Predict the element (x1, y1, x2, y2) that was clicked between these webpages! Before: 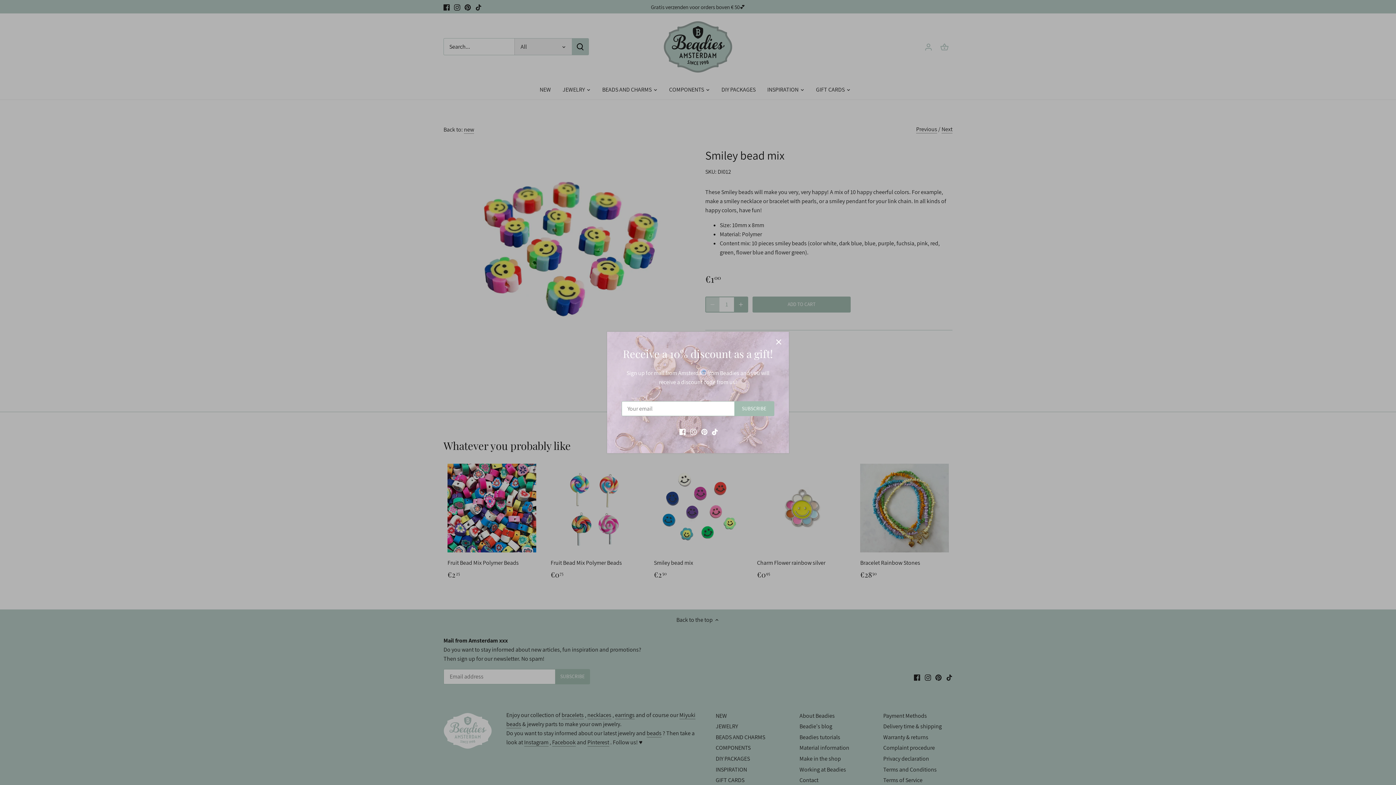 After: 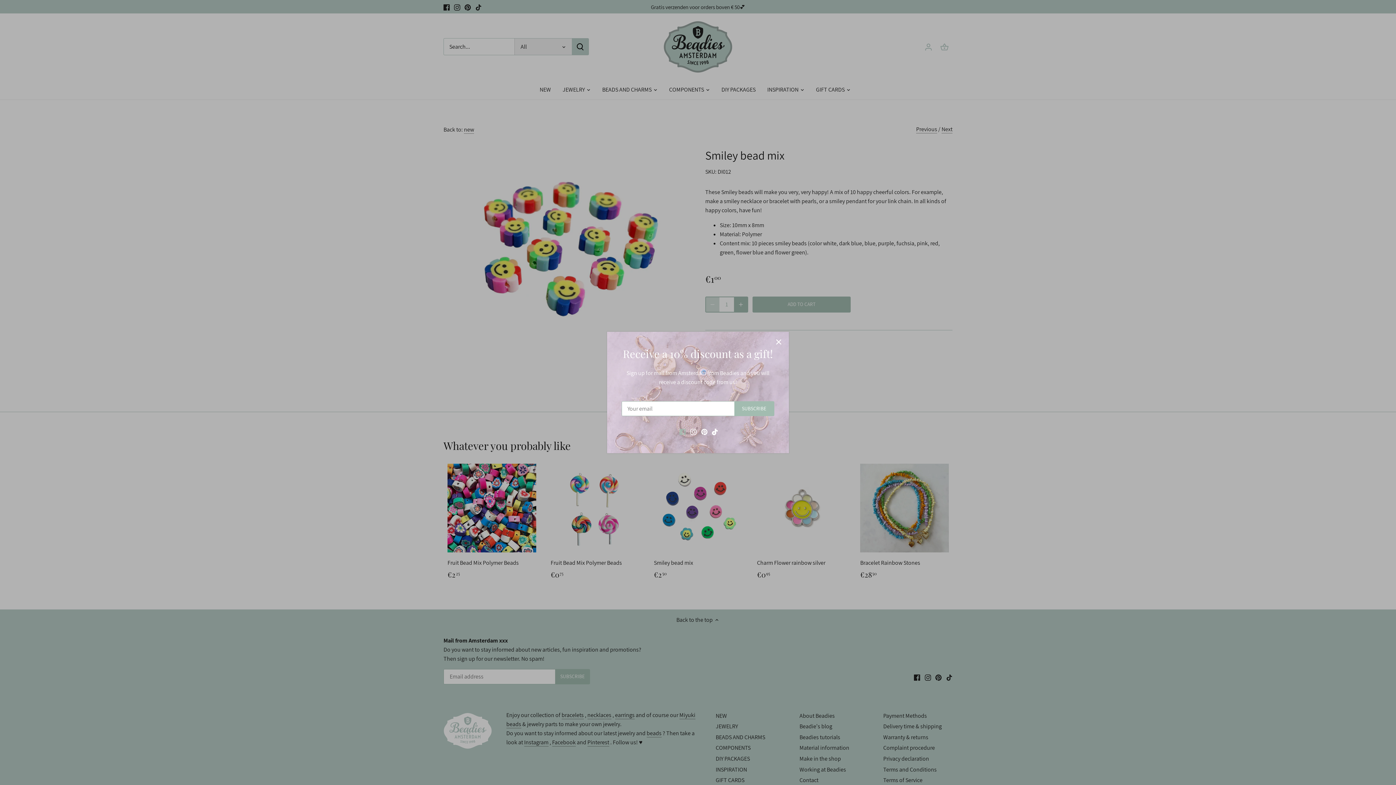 Action: label: Facebook bbox: (679, 427, 685, 435)